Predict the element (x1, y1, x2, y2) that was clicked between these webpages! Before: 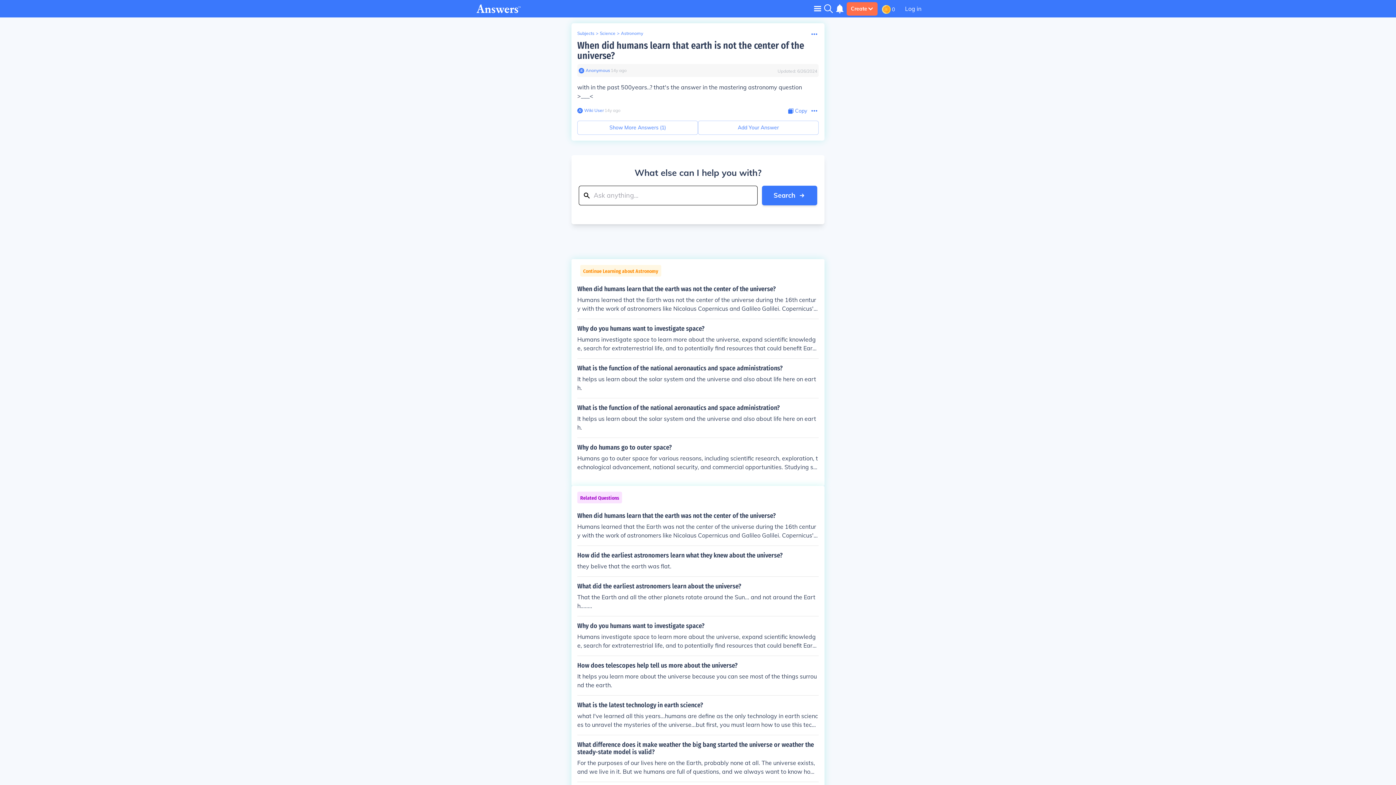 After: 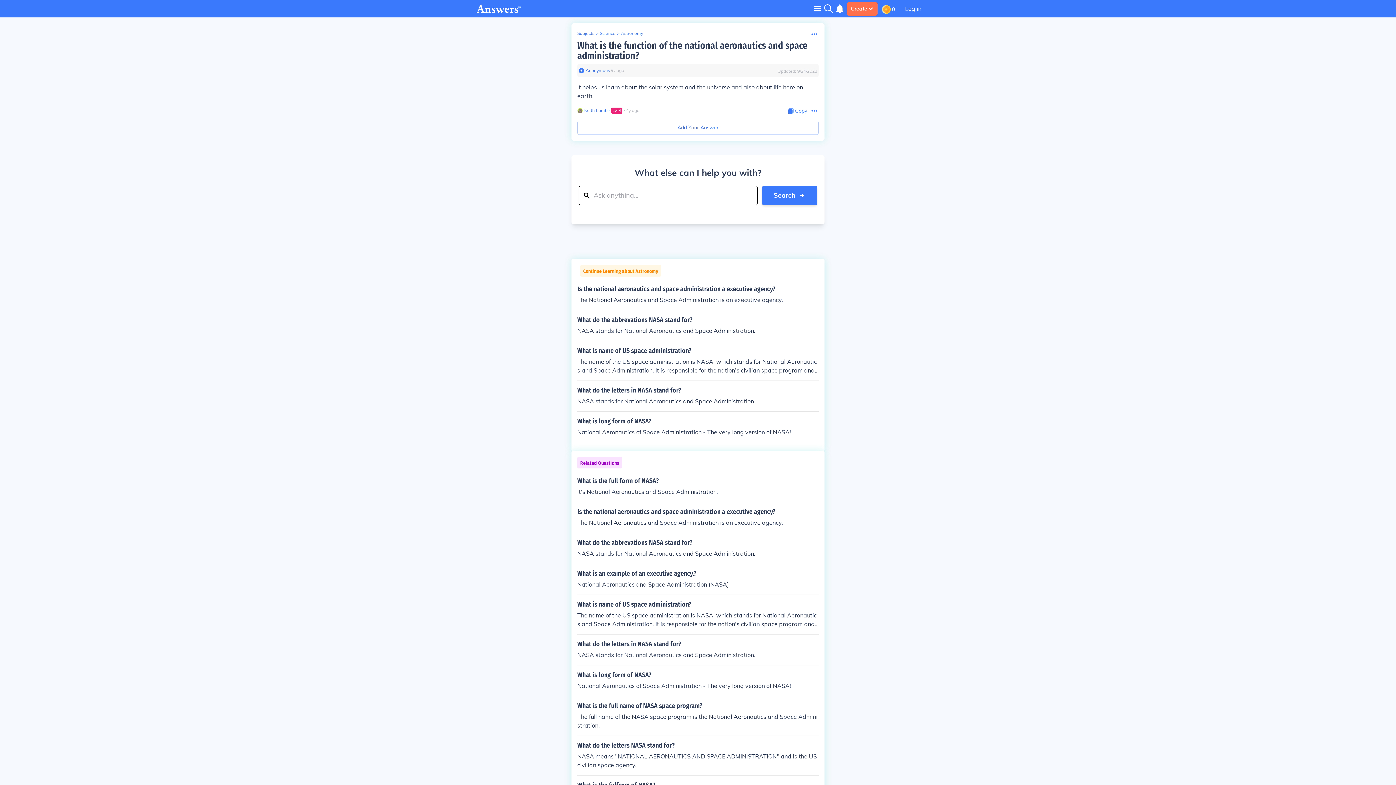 Action: label: What is the function of the national aeronautics and space administration?

It helps us learn about the solar system and the universe and also about life here on earth. bbox: (577, 404, 818, 432)